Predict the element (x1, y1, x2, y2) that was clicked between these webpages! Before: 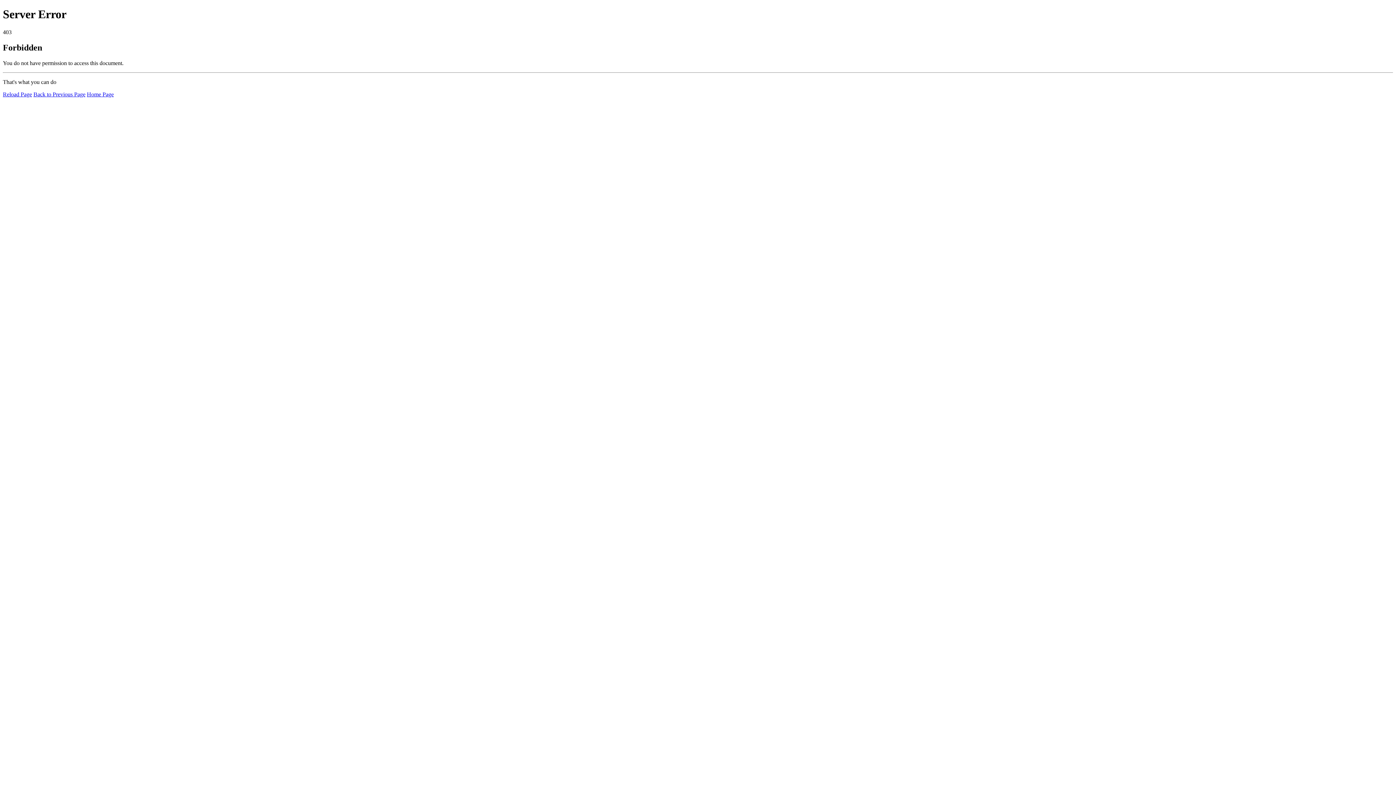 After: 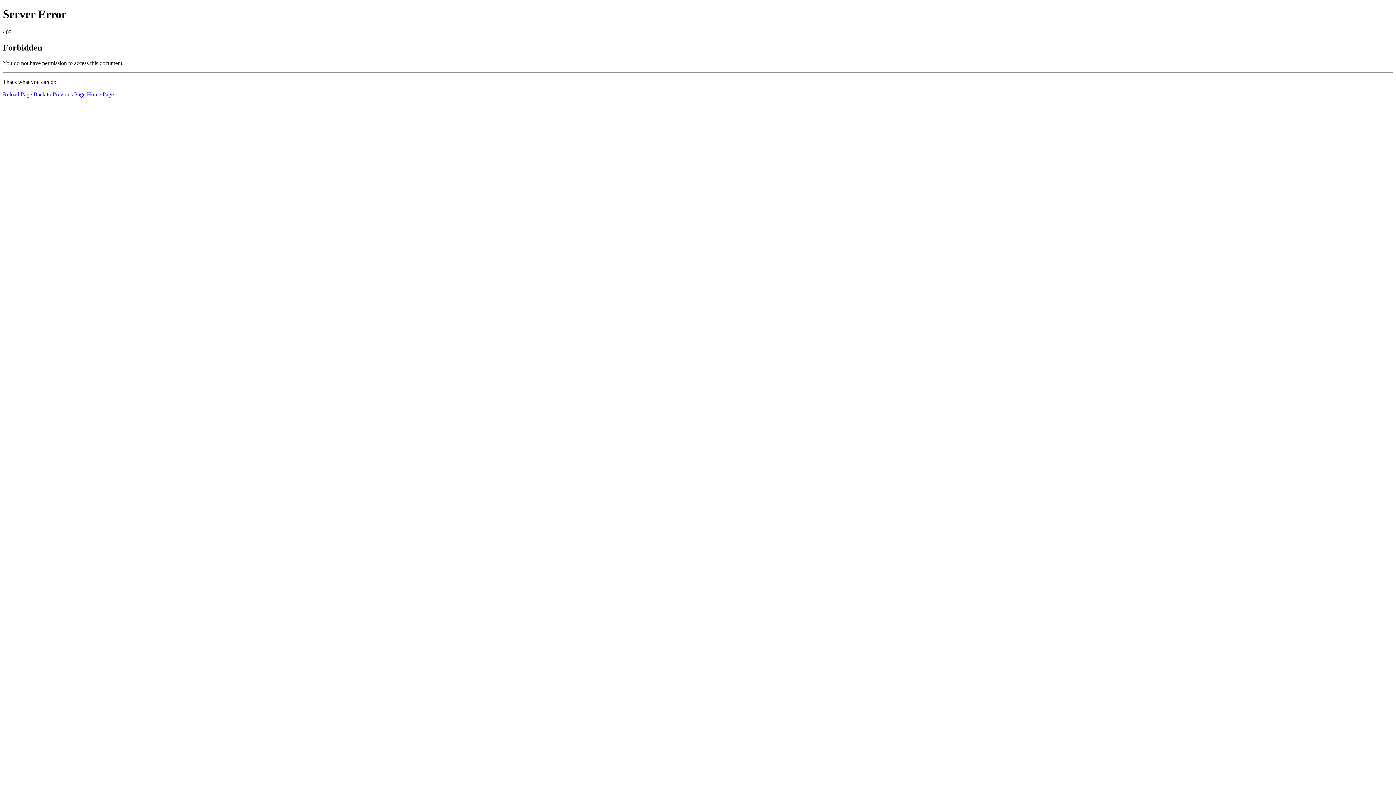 Action: label: Home Page bbox: (86, 91, 113, 97)